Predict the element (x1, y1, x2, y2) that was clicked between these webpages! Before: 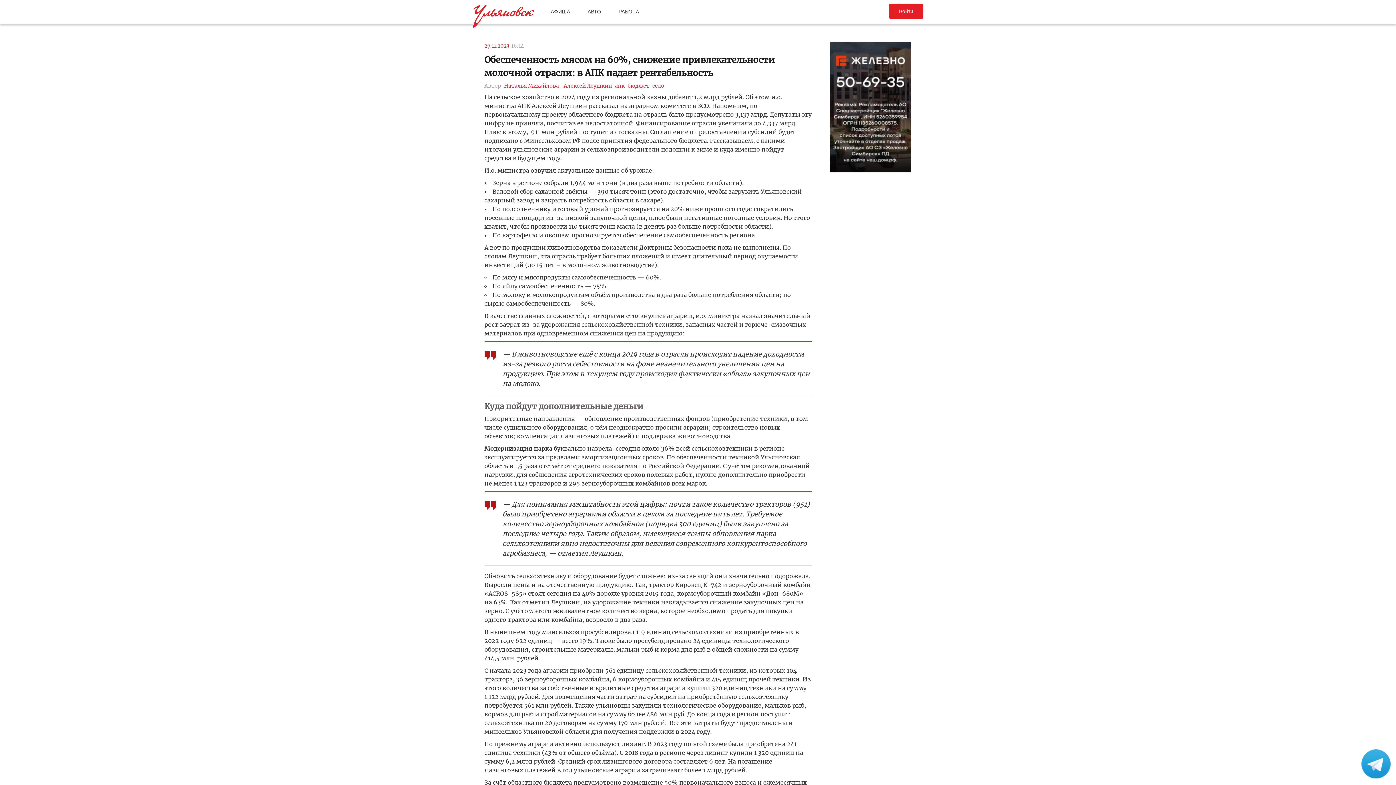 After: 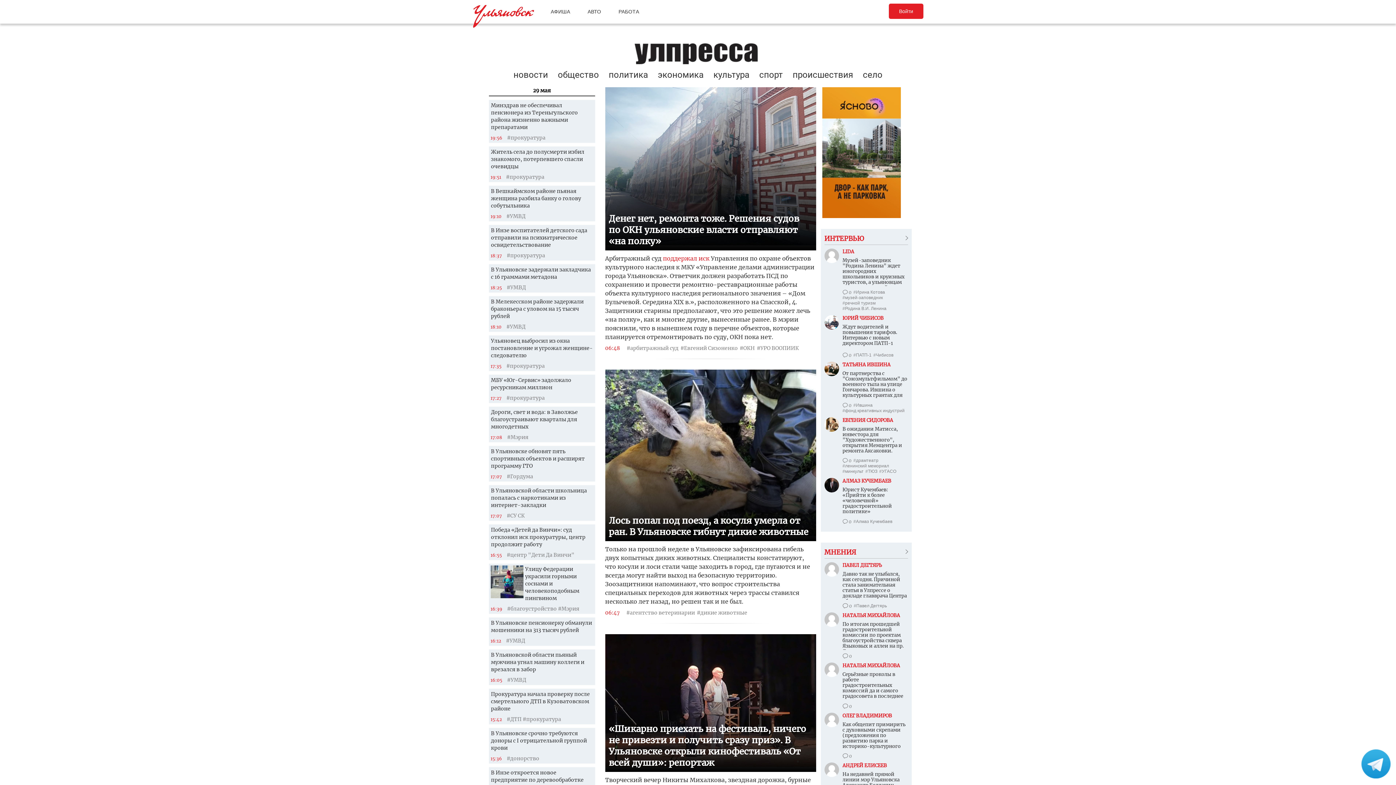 Action: bbox: (472, 24, 534, 30)